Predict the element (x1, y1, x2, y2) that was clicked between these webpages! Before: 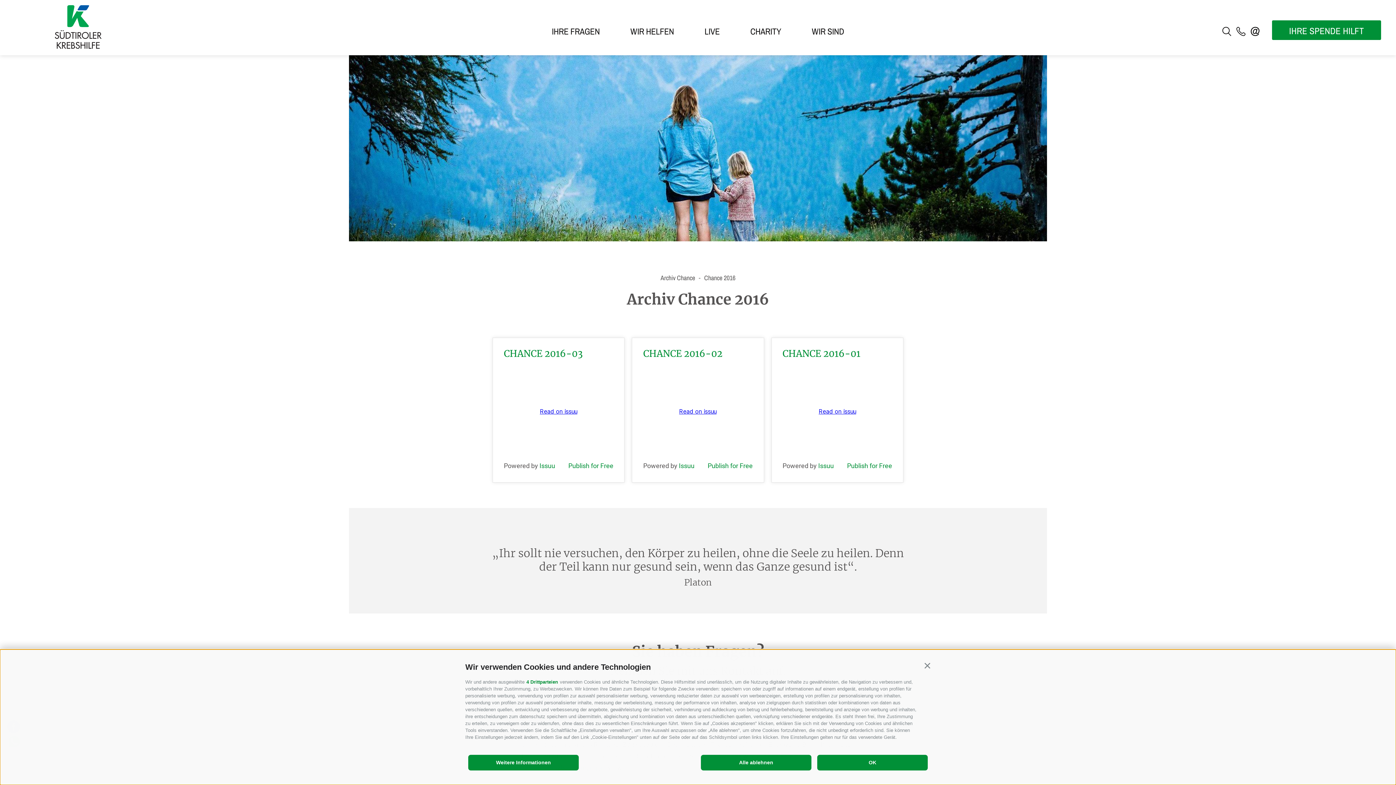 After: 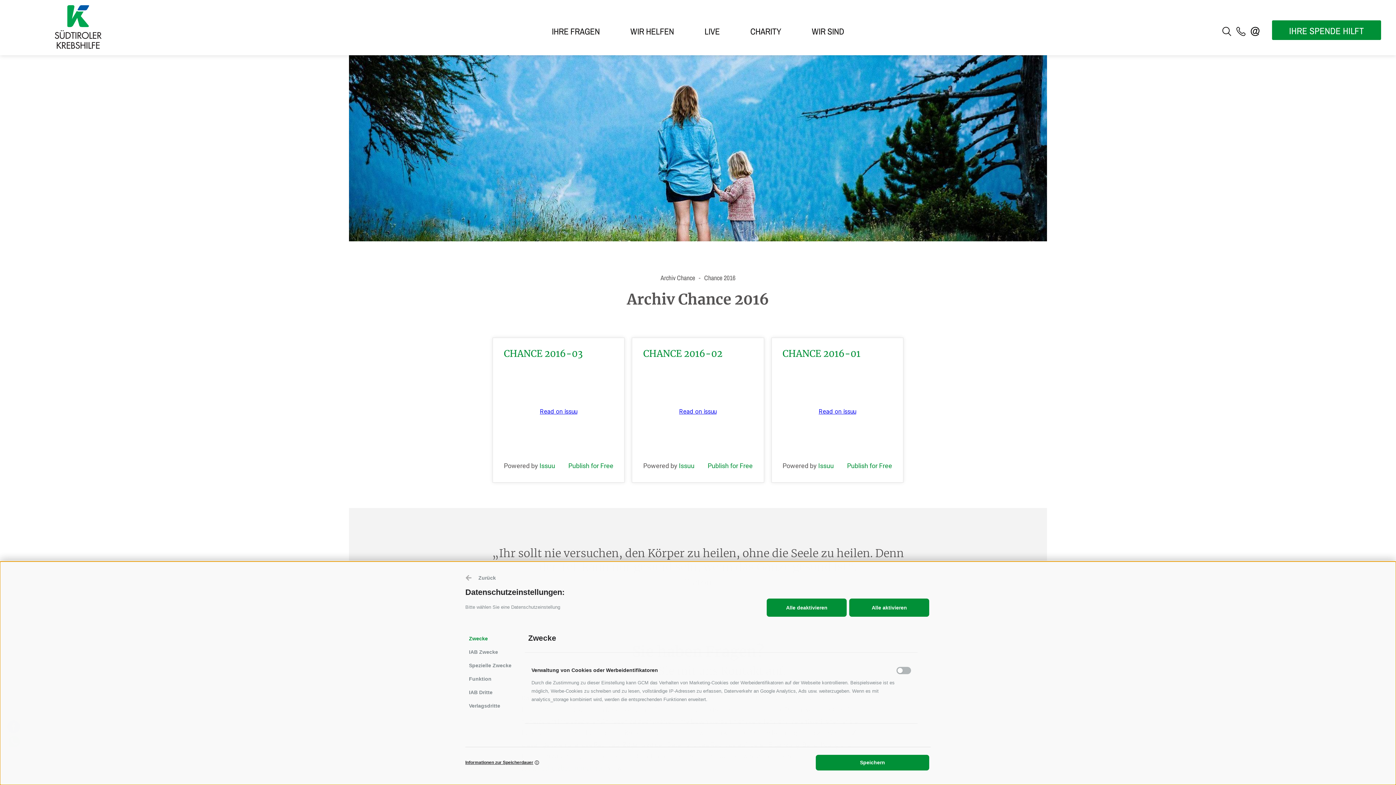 Action: label: Weitere Informationen bbox: (468, 755, 578, 771)